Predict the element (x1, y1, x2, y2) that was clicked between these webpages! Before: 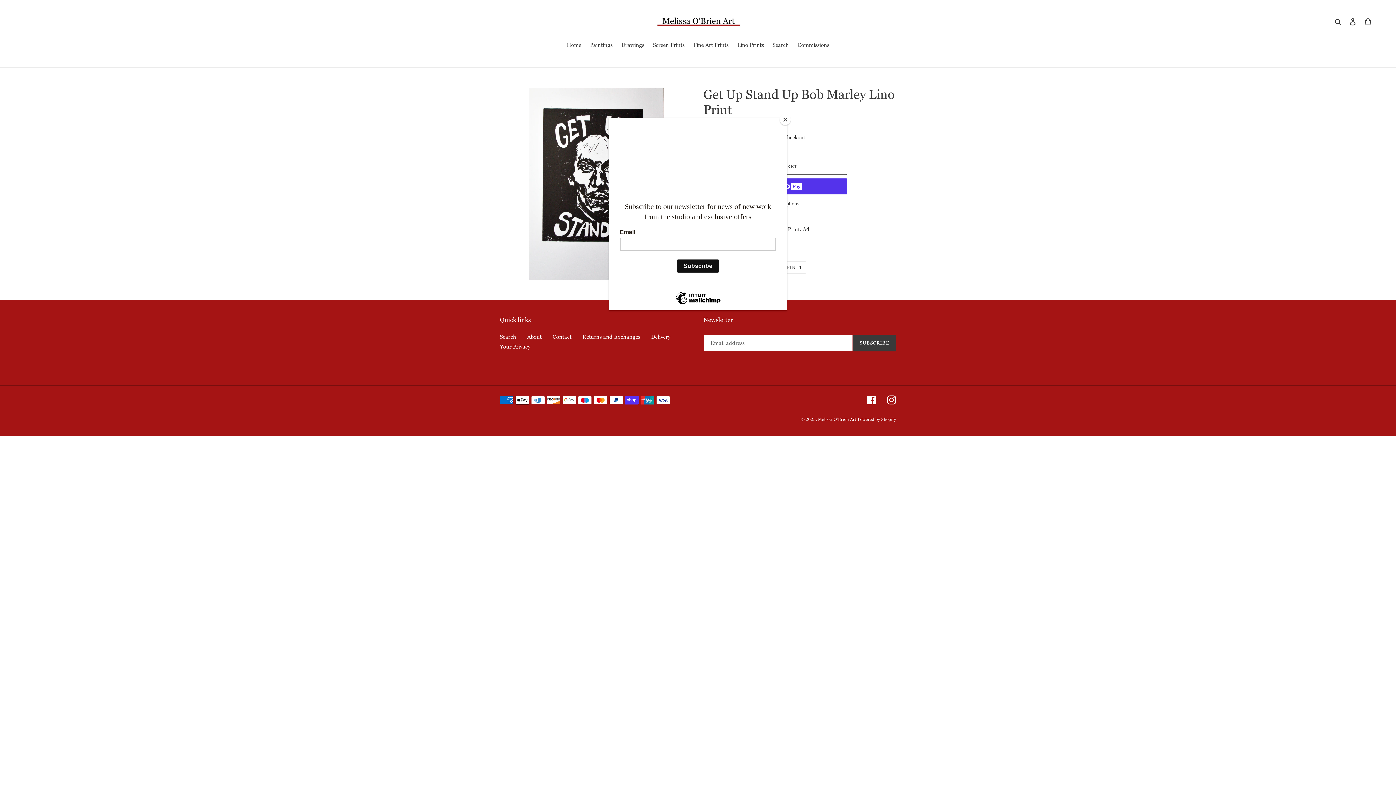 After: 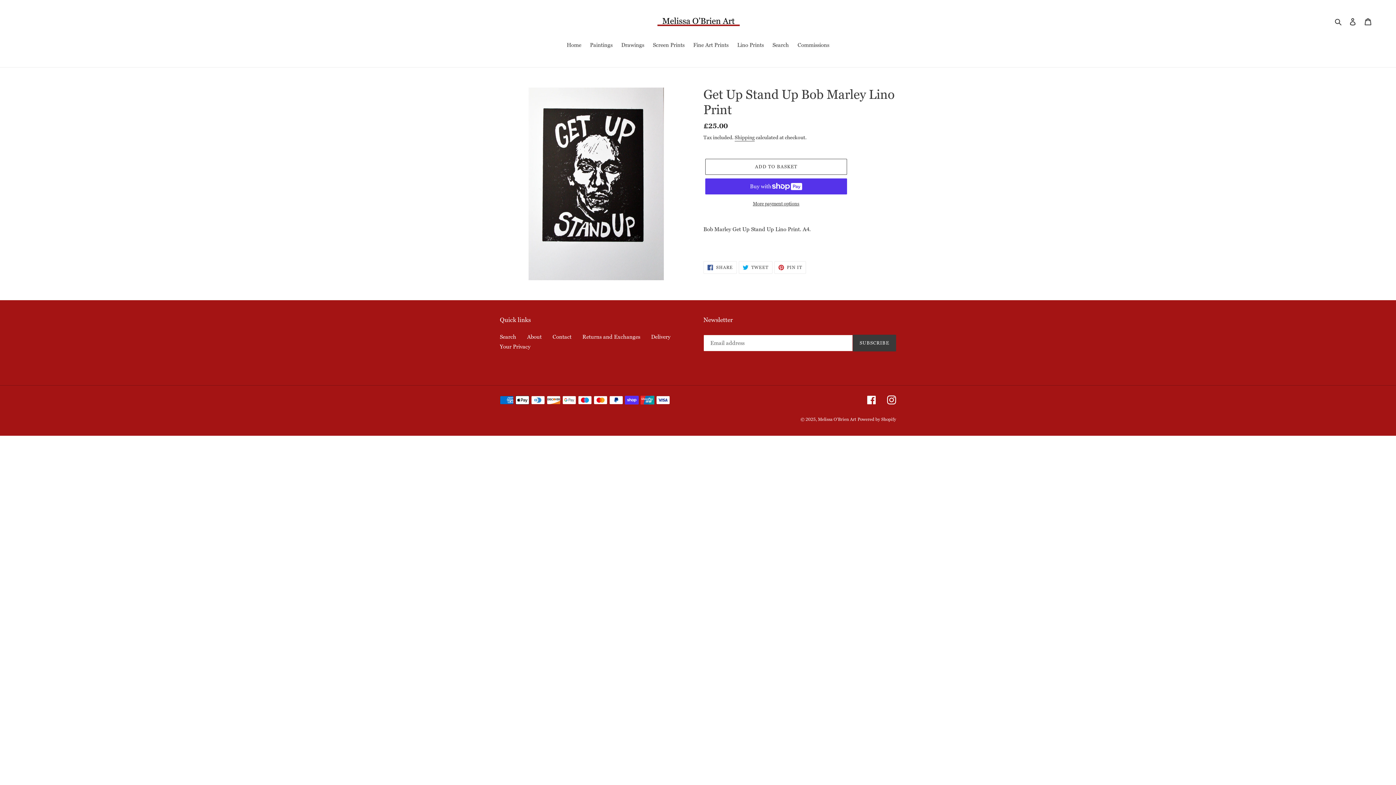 Action: bbox: (780, 114, 790, 125) label: Close